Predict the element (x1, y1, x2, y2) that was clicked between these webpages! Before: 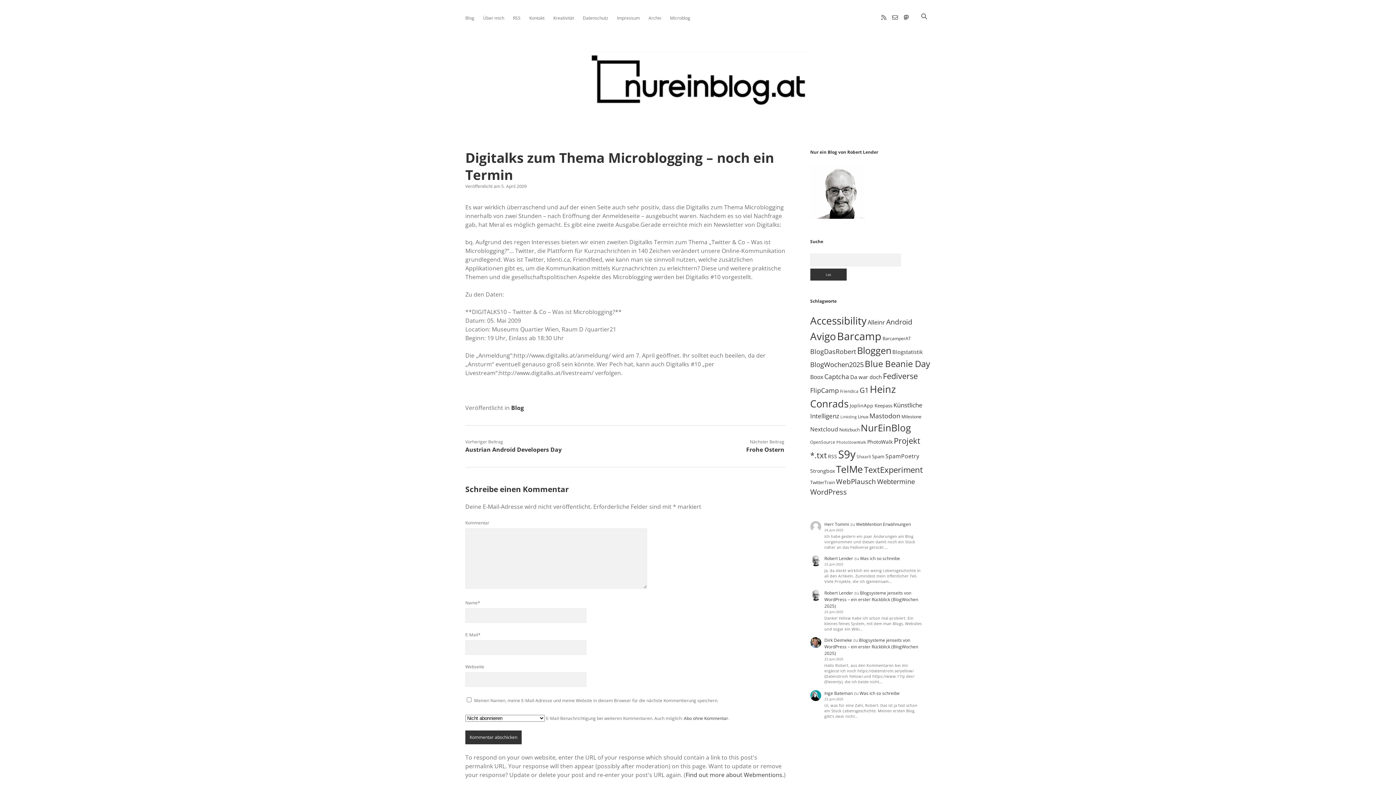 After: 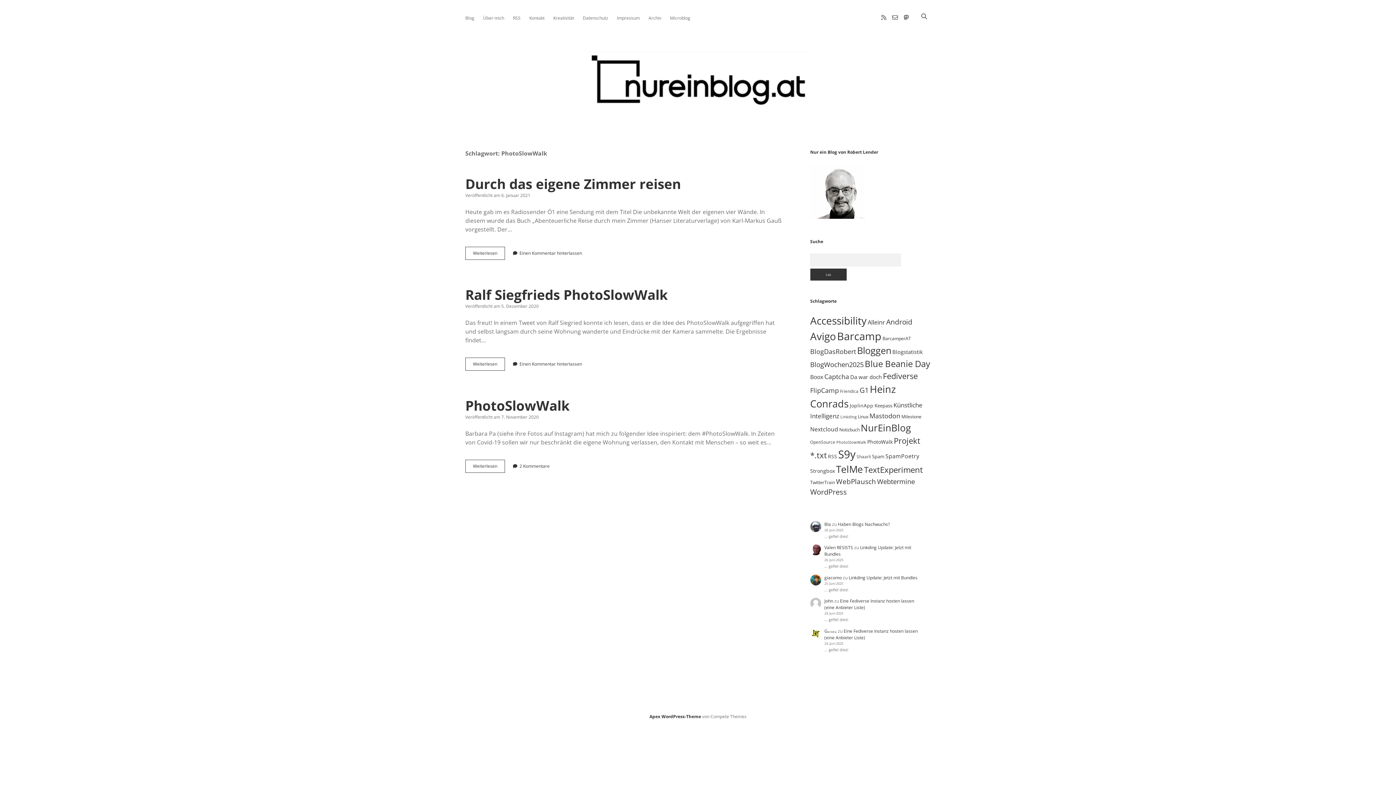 Action: label: PhotoSlowWalk (3 Einträge) bbox: (836, 440, 866, 445)